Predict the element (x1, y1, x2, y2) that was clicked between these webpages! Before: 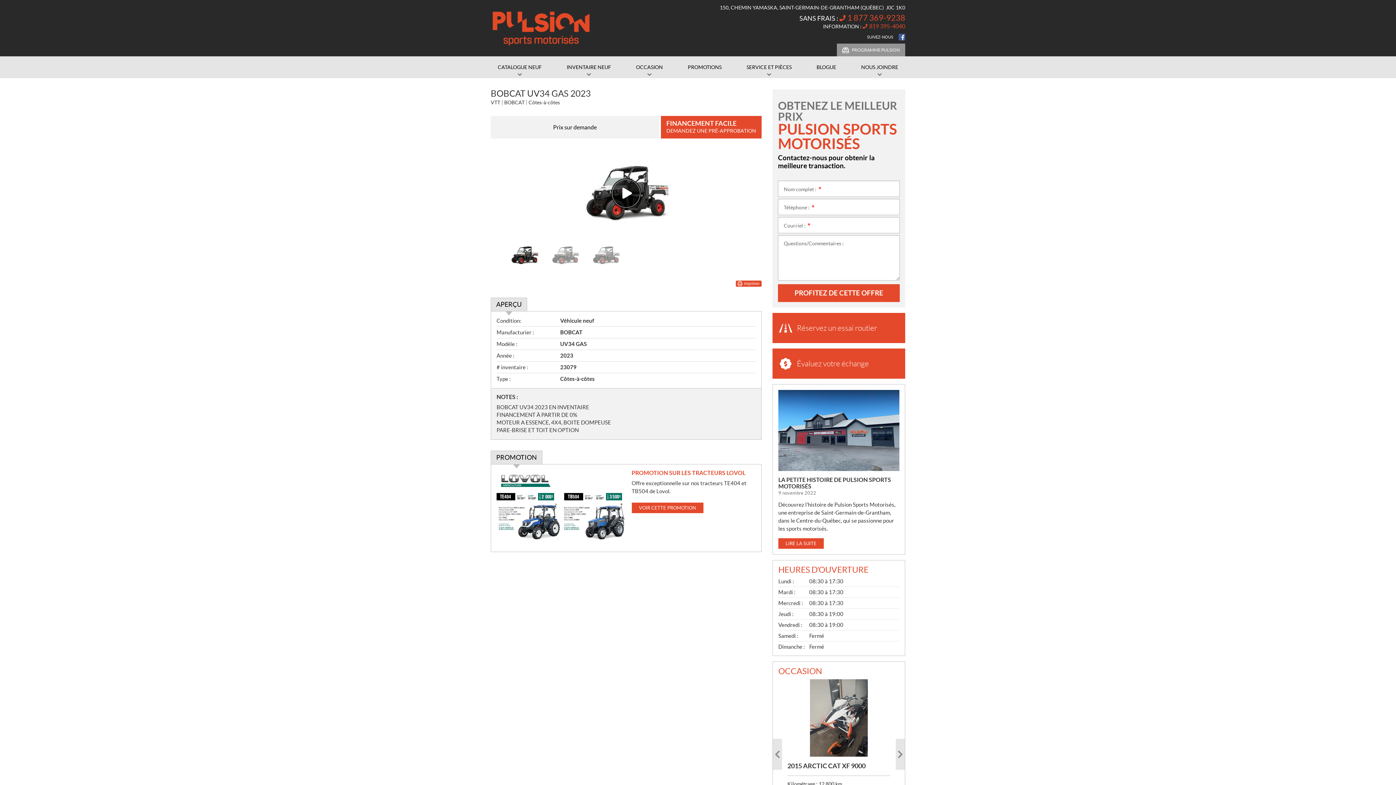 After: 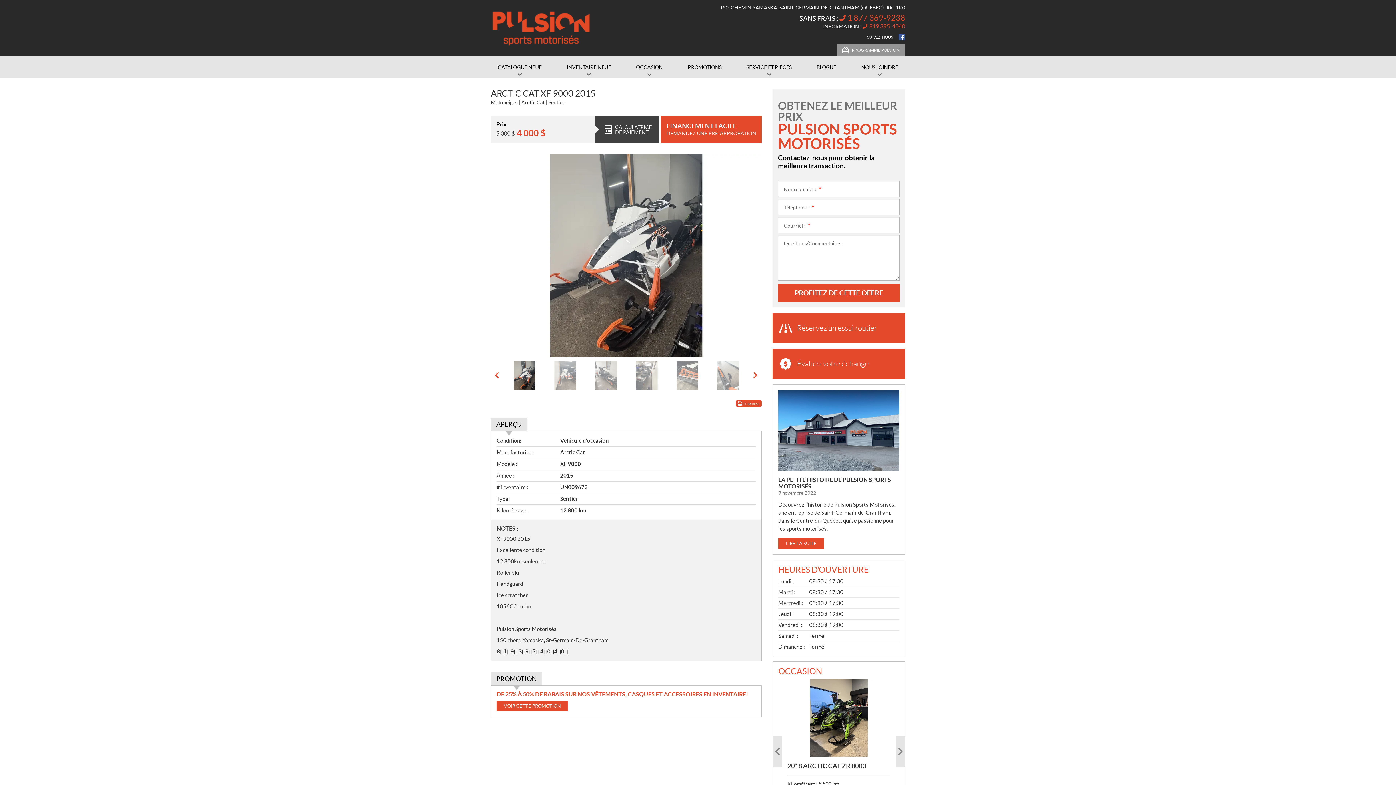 Action: bbox: (787, 679, 890, 756)